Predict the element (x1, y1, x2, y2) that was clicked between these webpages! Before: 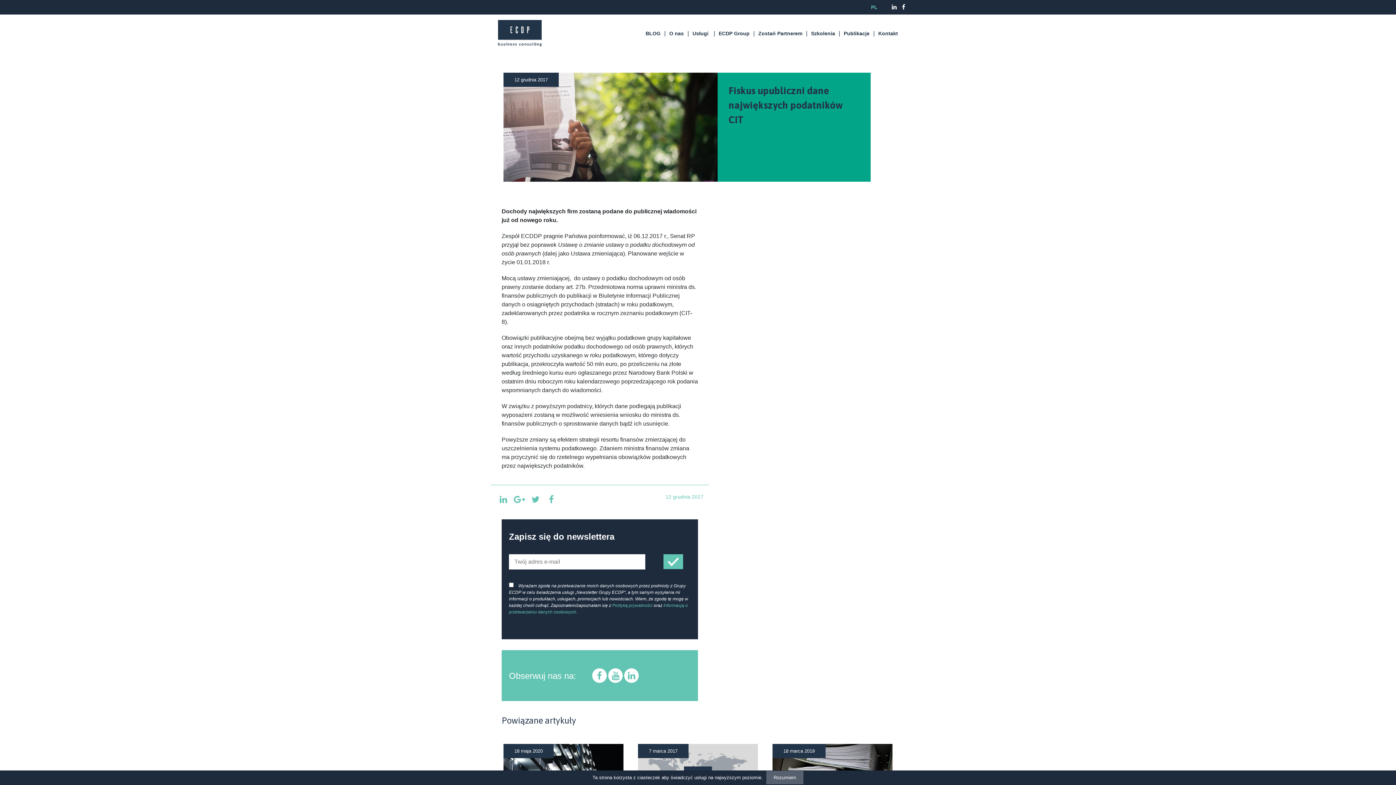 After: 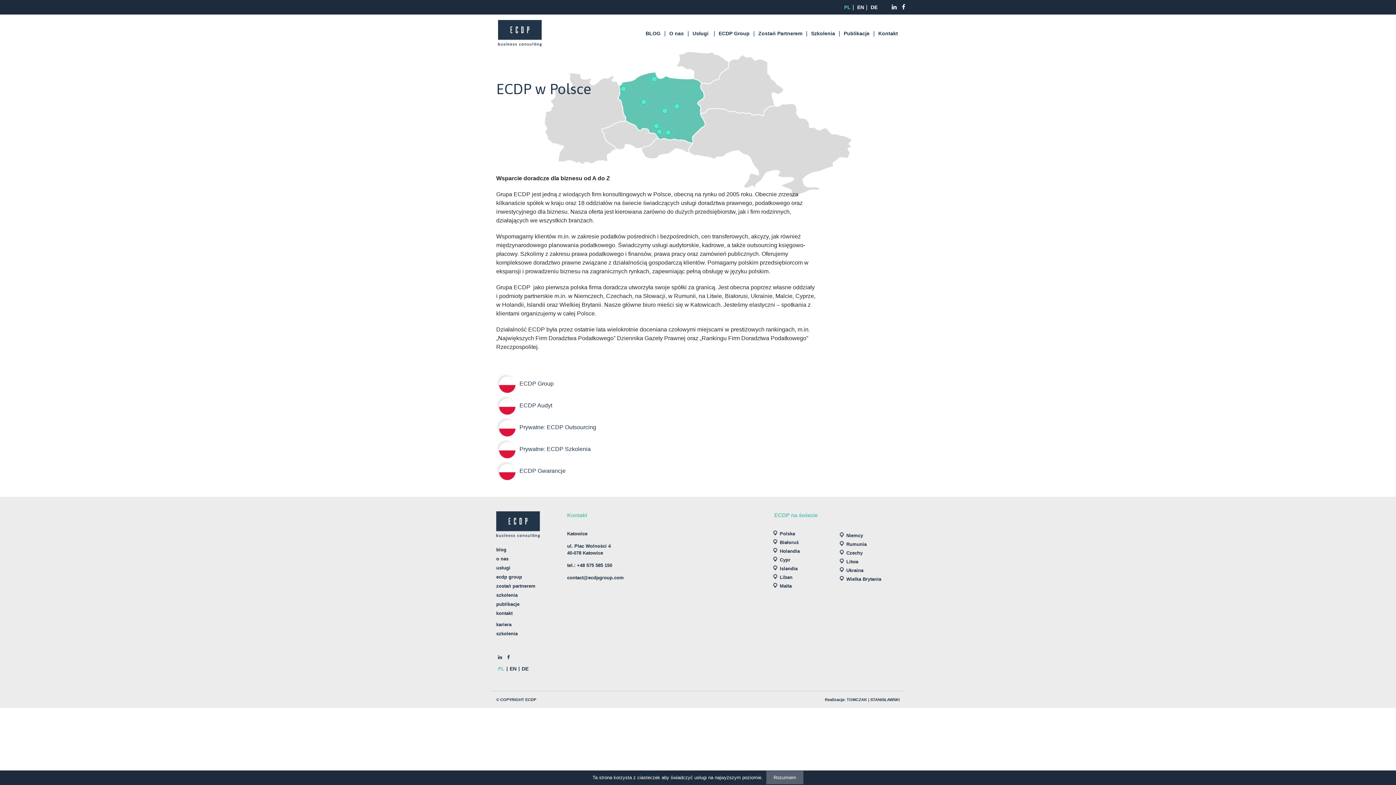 Action: label: Zostań Partnerem bbox: (758, 29, 802, 37)